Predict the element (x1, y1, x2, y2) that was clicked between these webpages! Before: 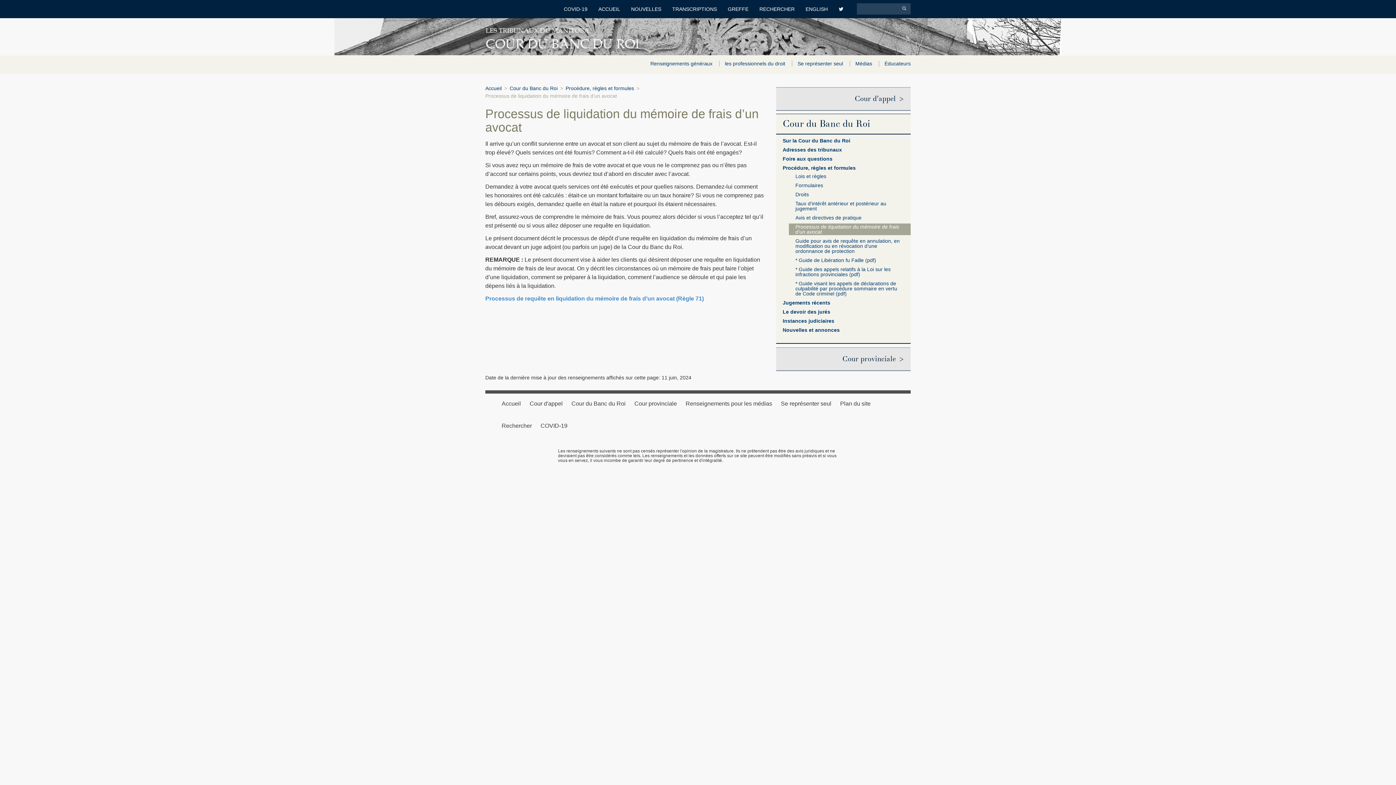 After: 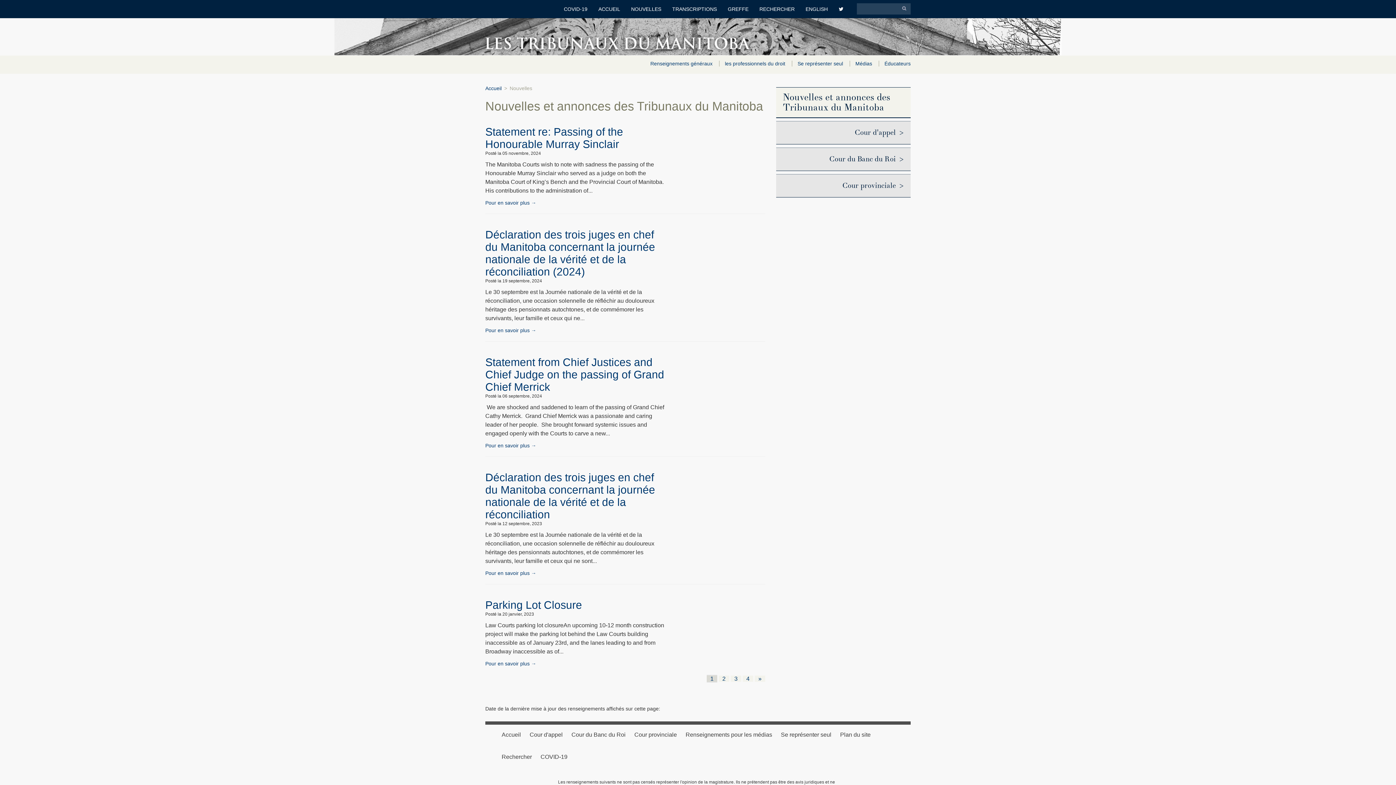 Action: bbox: (625, 0, 666, 18) label: NOUVELLES